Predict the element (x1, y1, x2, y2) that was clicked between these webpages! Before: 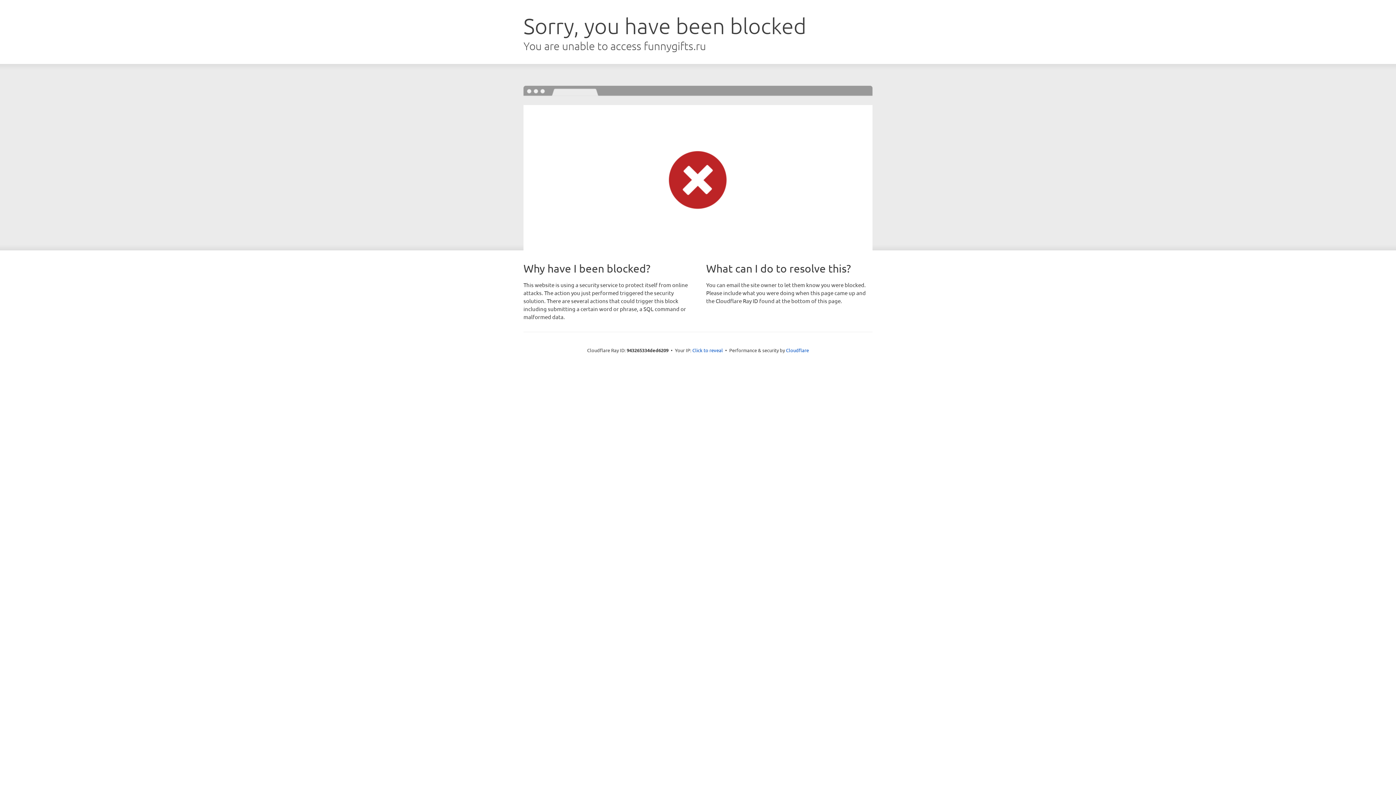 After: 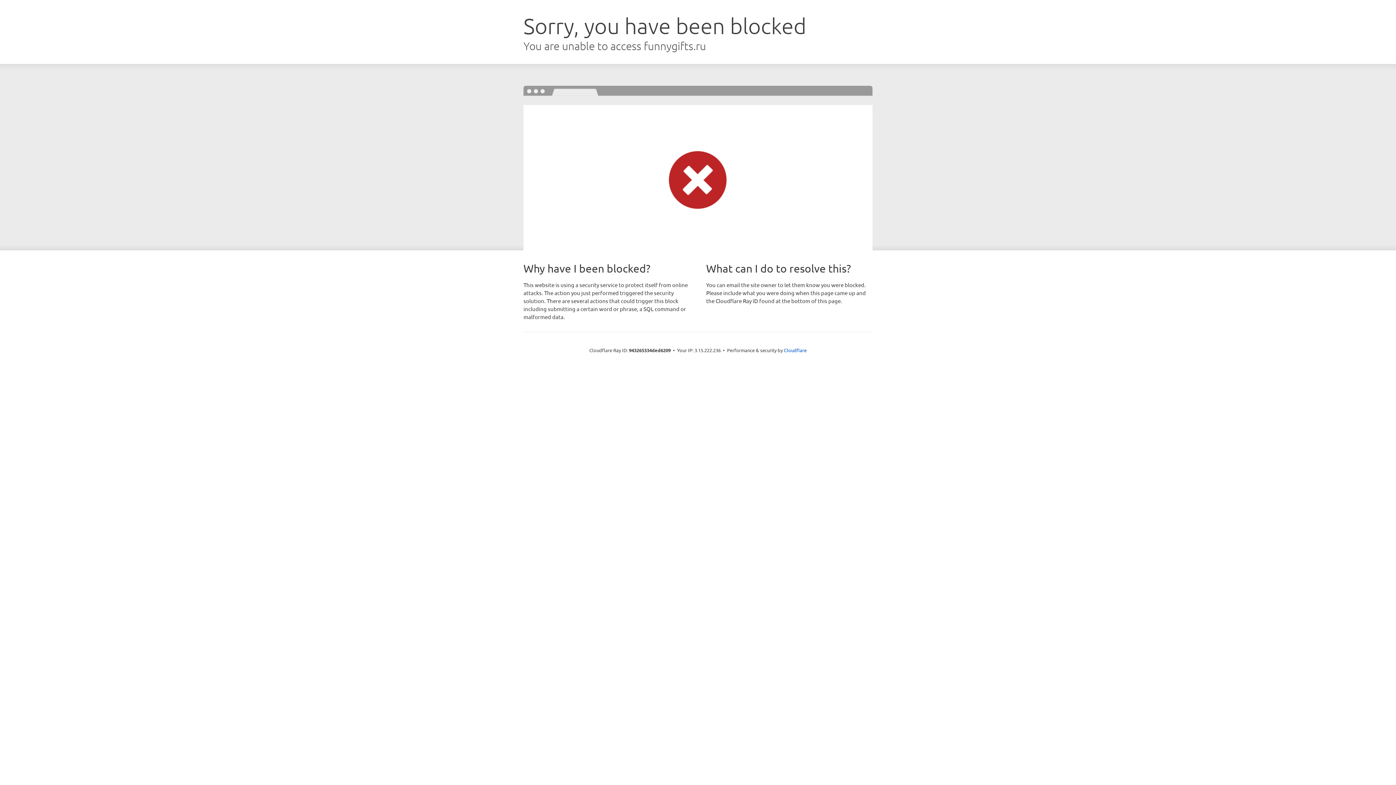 Action: bbox: (692, 346, 723, 353) label: Click to reveal